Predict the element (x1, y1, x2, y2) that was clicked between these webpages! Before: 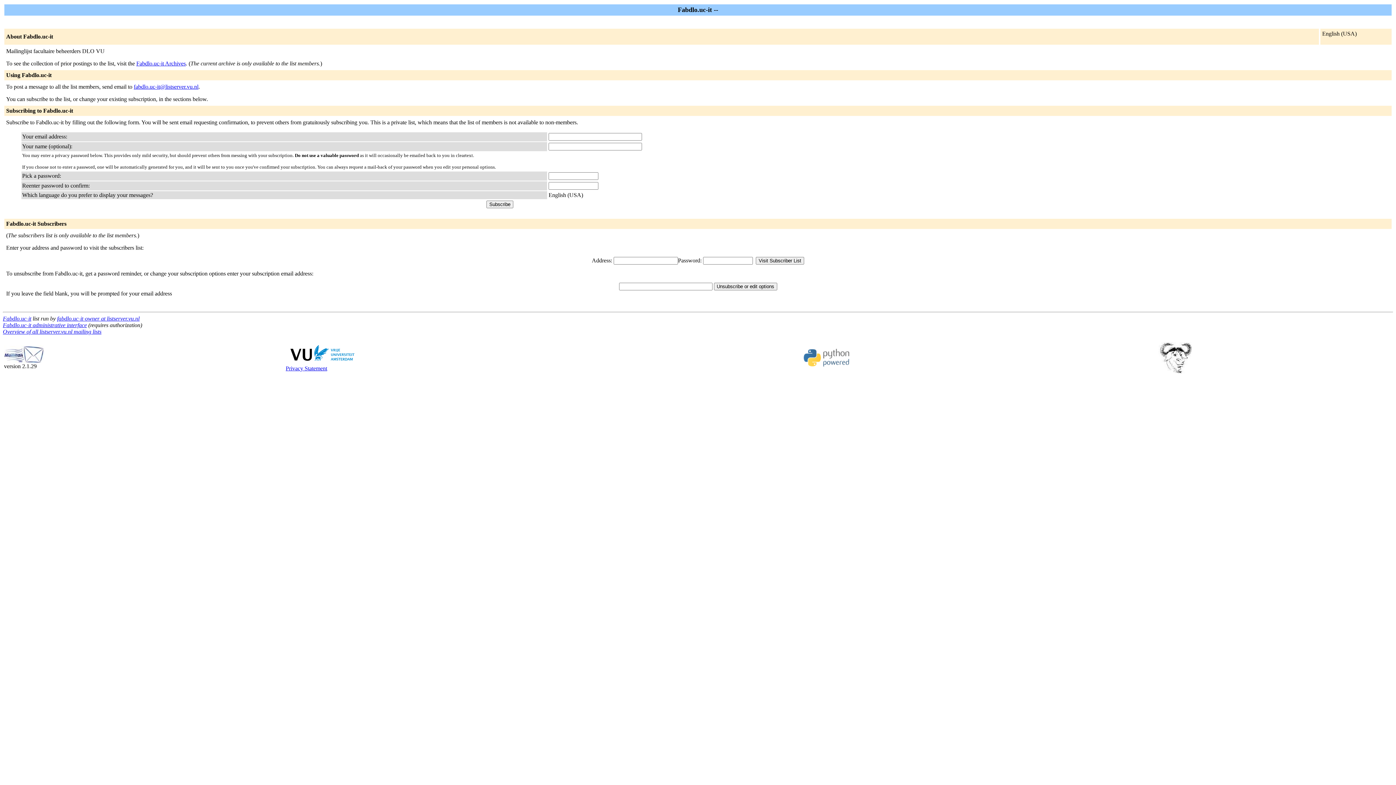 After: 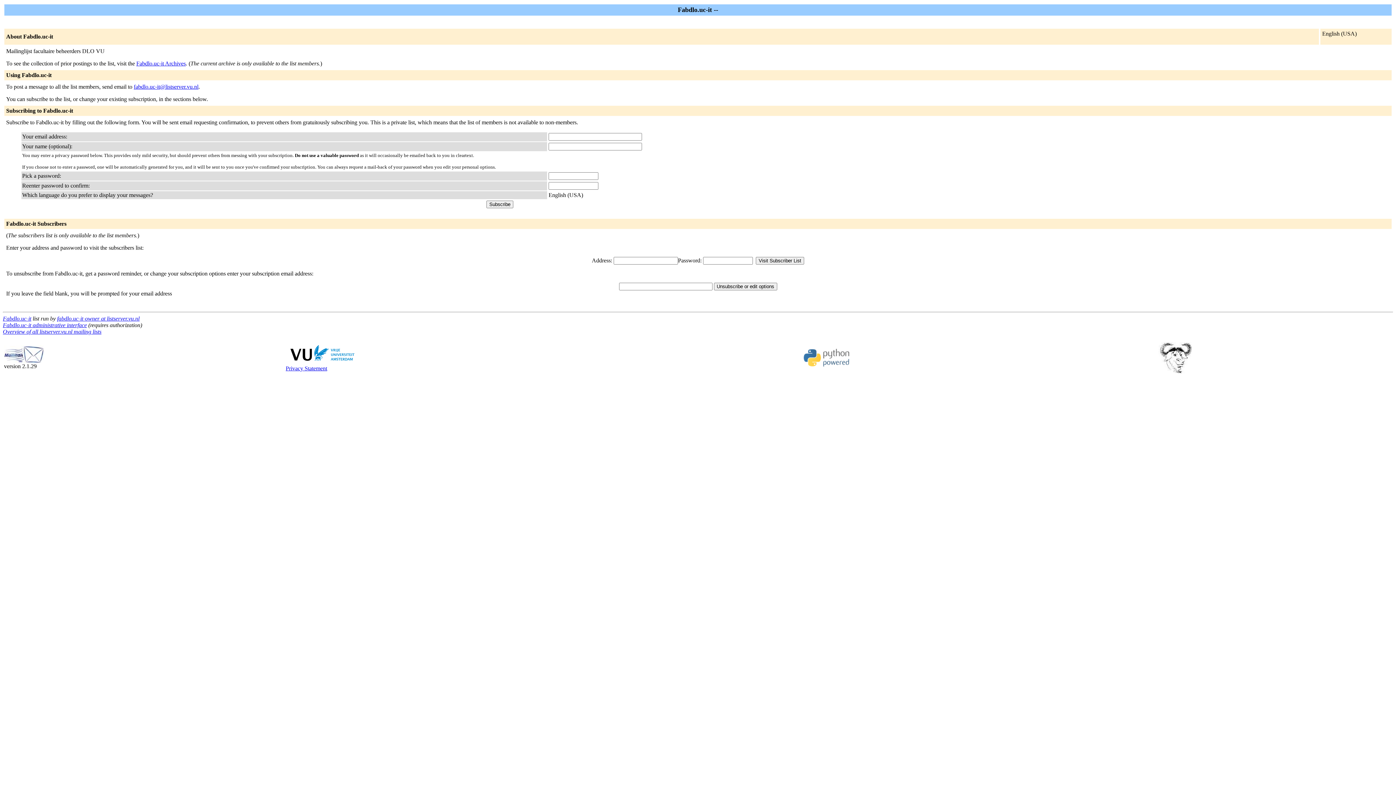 Action: label: Fabdlo.uc-it Subscribers bbox: (6, 220, 66, 226)